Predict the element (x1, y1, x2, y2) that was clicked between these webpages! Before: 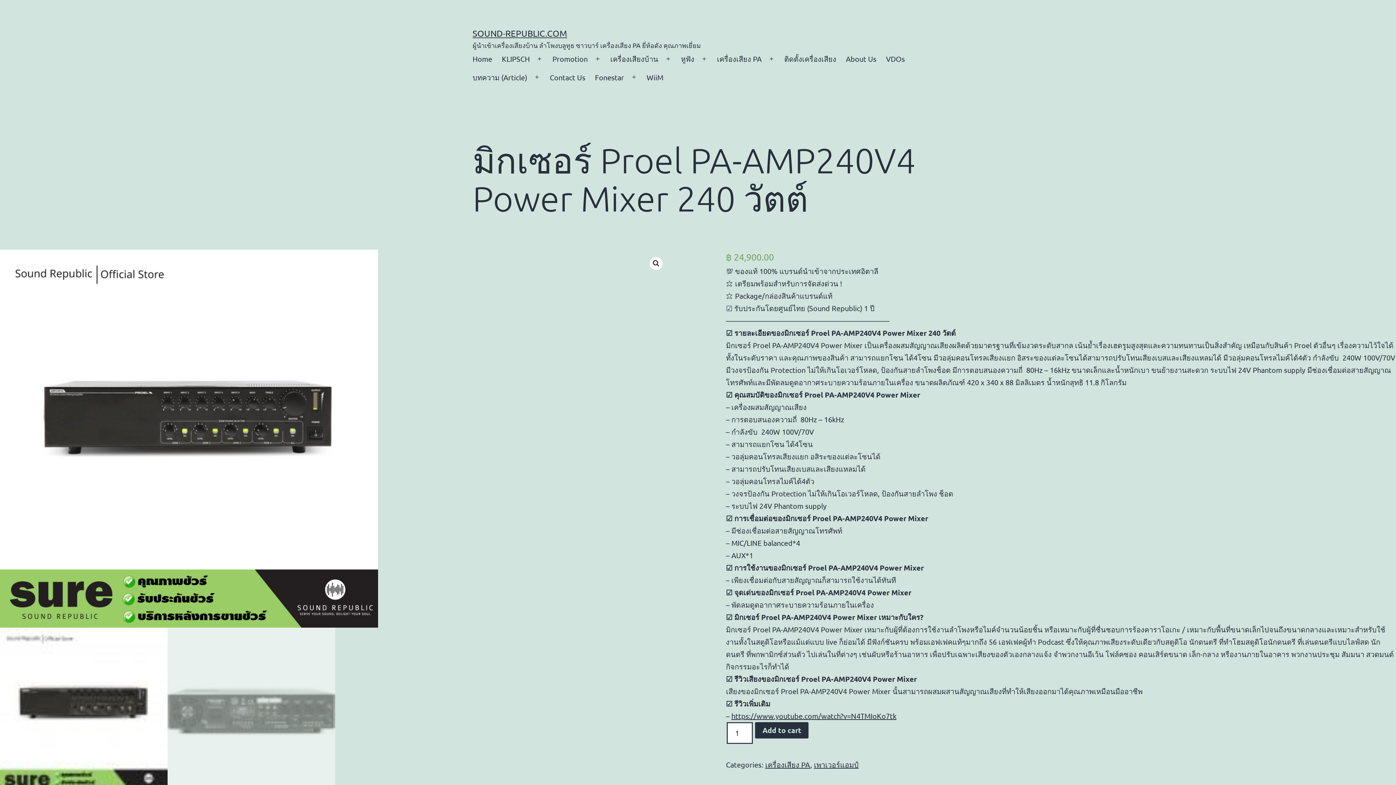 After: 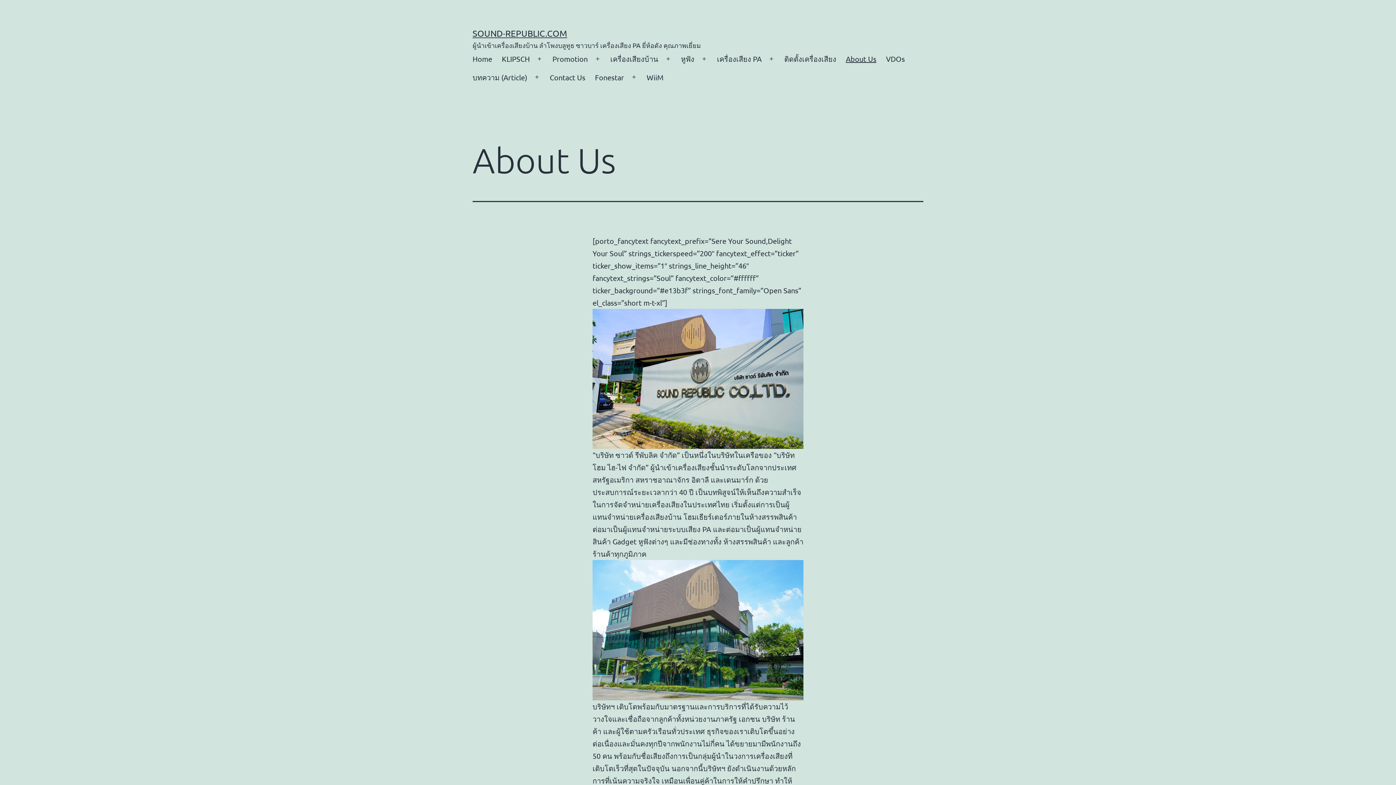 Action: bbox: (841, 49, 881, 68) label: About Us